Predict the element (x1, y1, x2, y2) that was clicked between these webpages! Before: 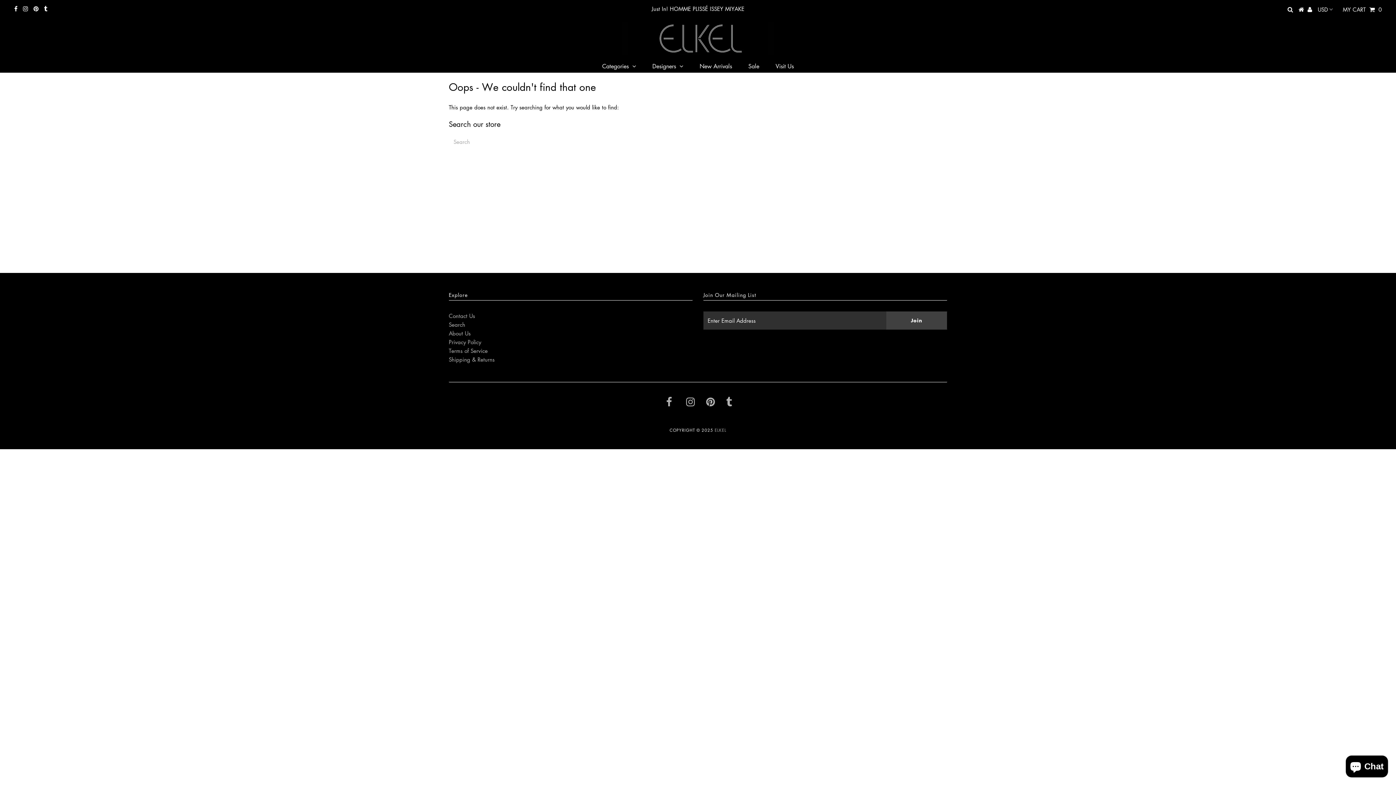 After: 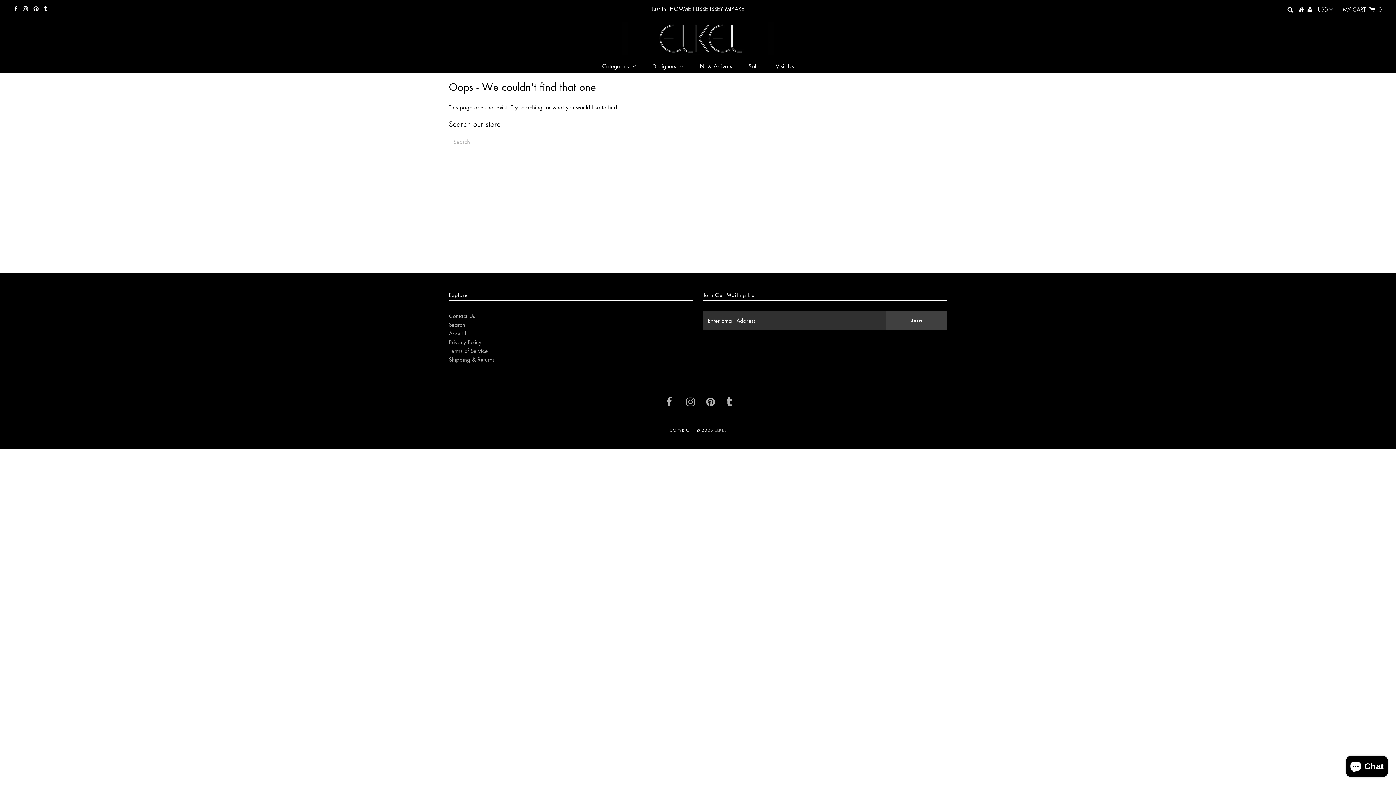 Action: bbox: (33, 5, 38, 12)